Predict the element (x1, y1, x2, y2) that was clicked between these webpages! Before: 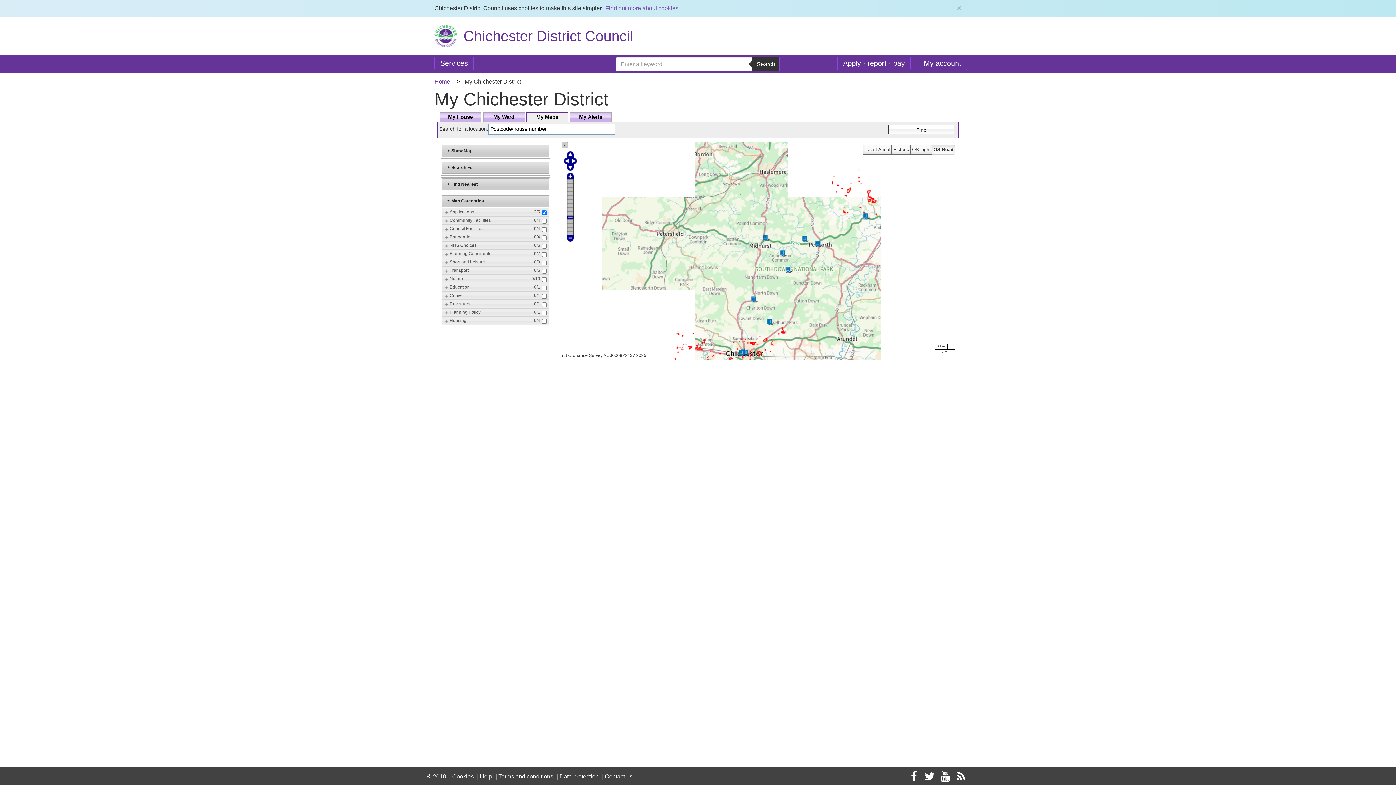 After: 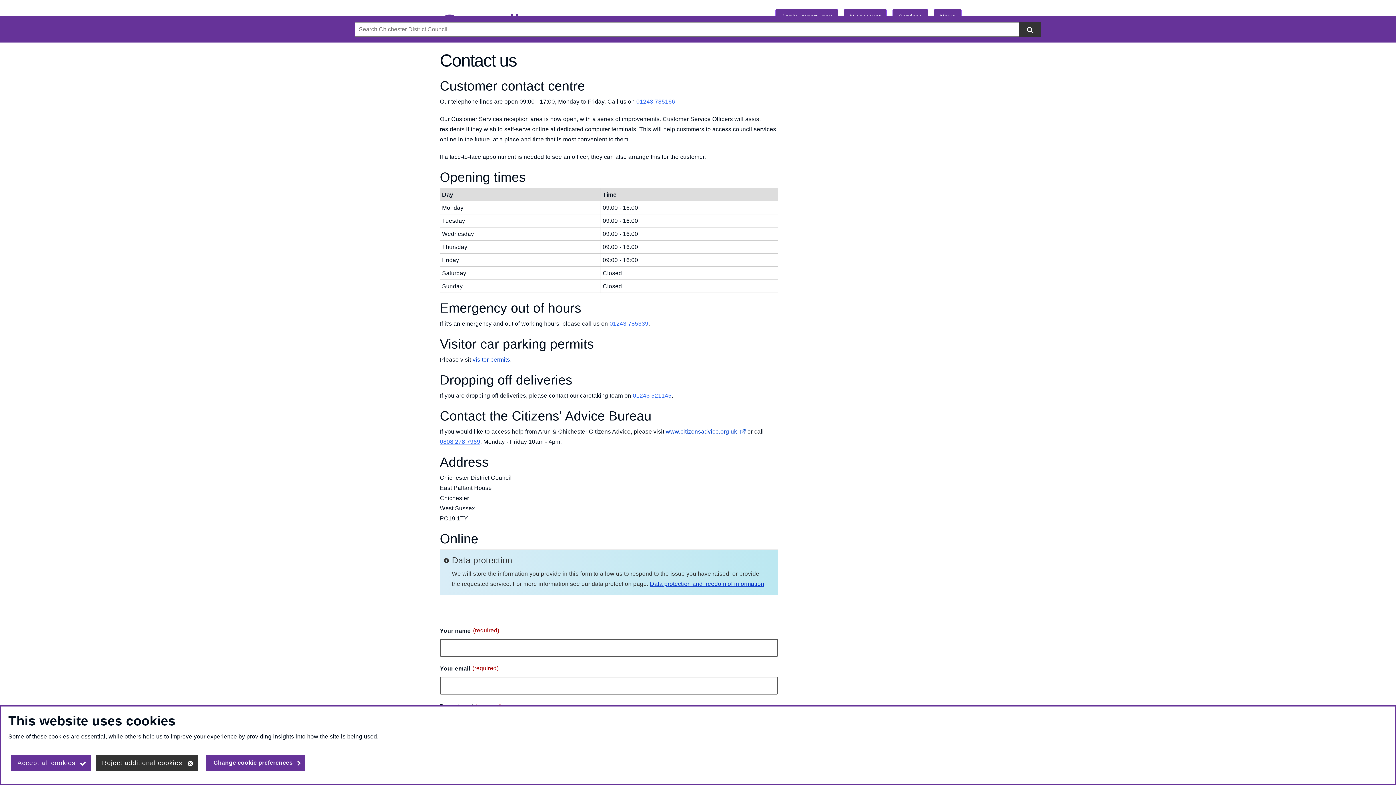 Action: bbox: (605, 773, 632, 780) label: Contact us